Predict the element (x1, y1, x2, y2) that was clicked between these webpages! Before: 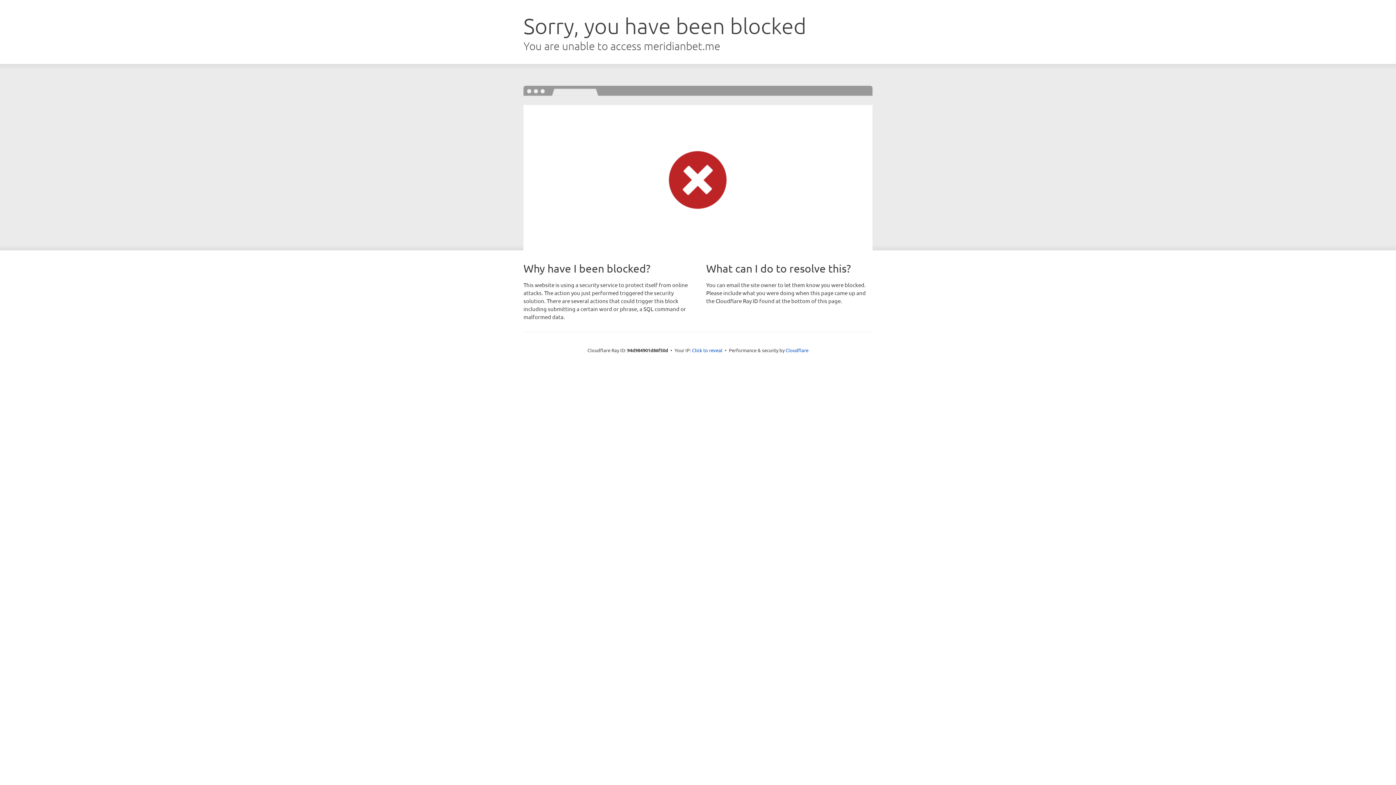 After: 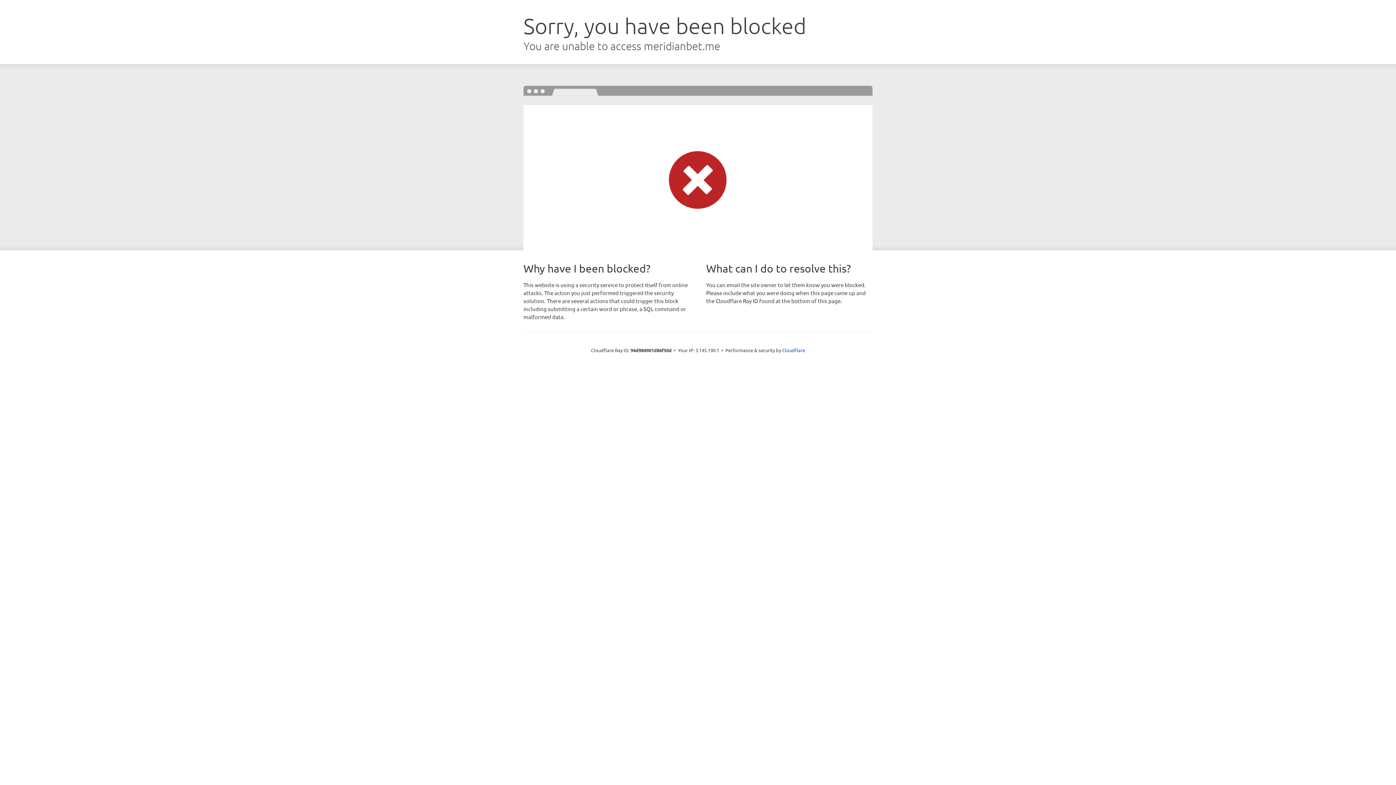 Action: label: Click to reveal bbox: (692, 346, 722, 353)